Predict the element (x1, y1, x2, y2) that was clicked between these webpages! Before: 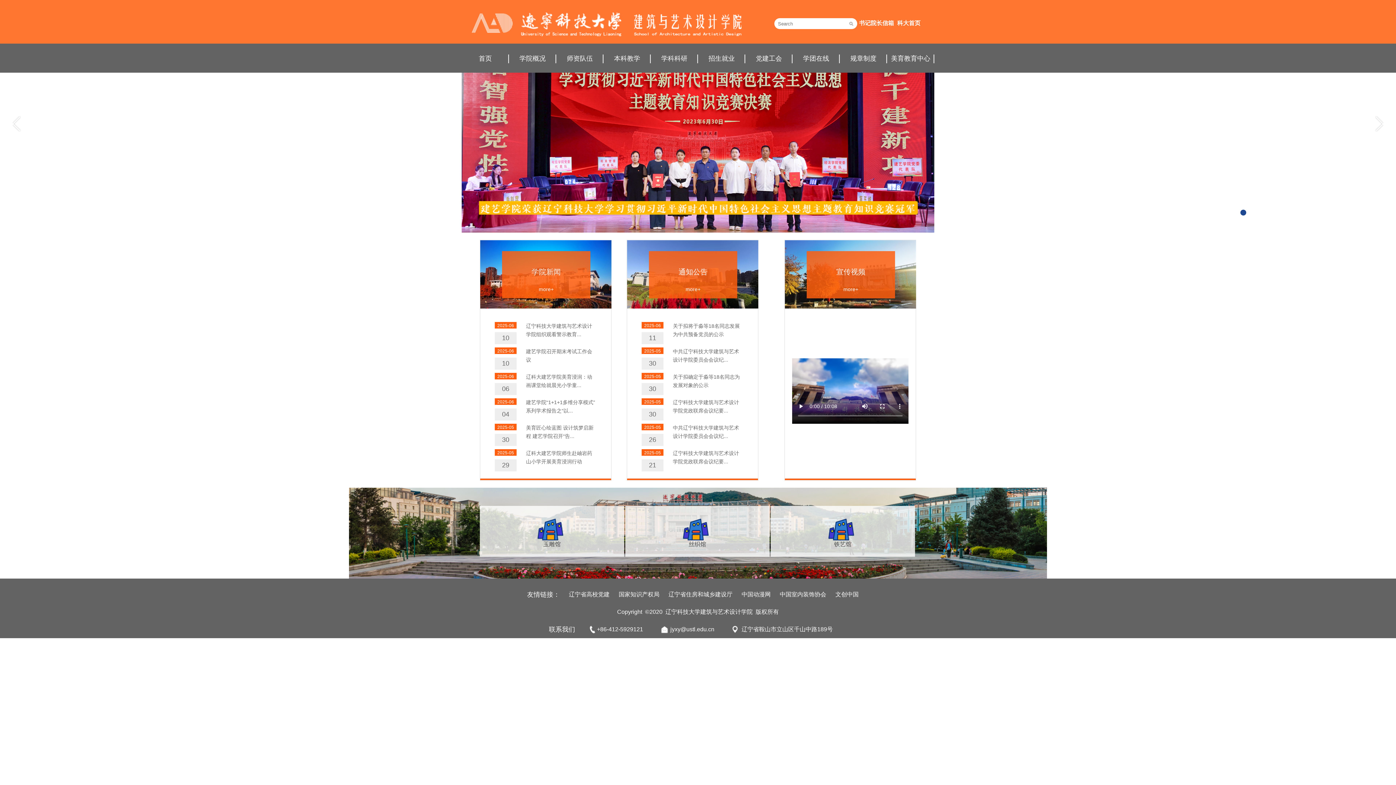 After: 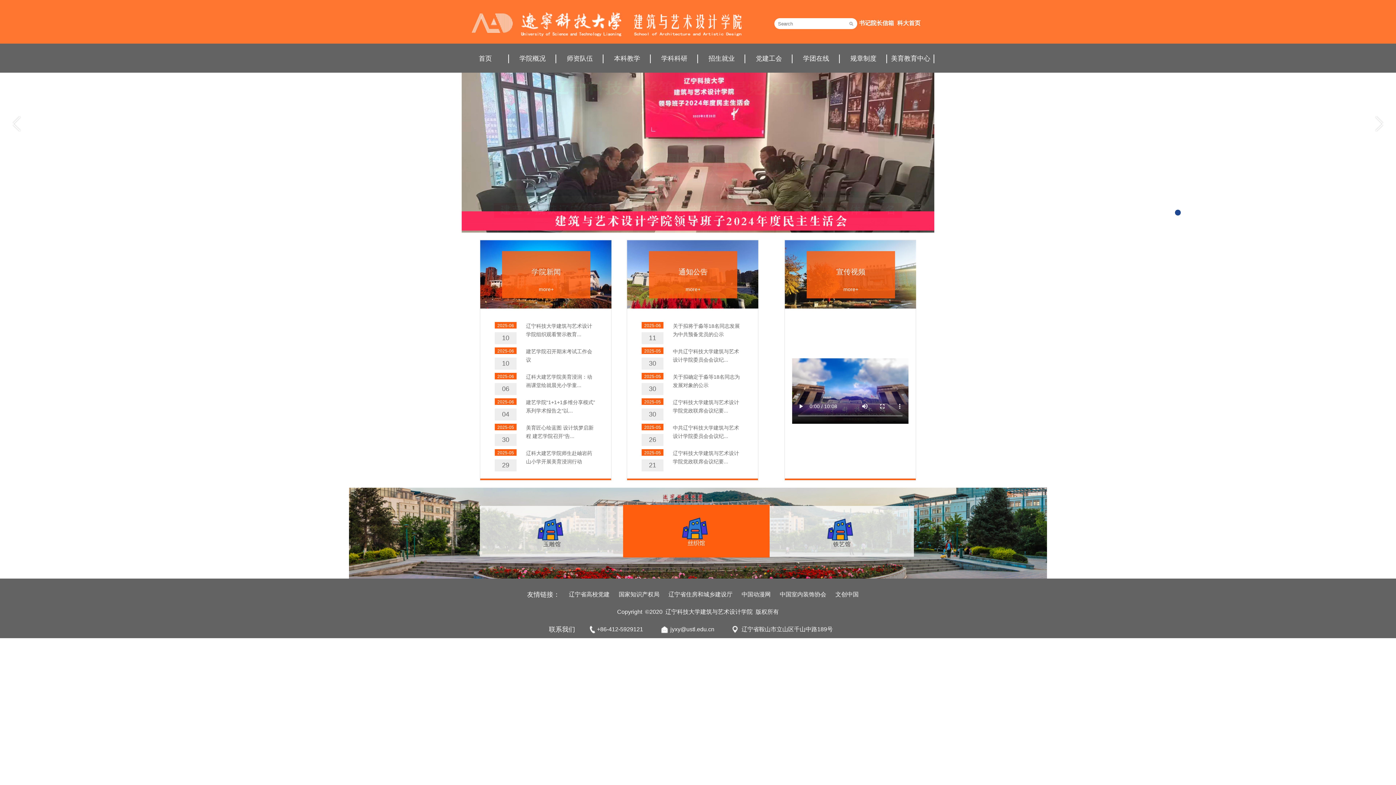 Action: bbox: (625, 514, 769, 565) label: 丝织馆